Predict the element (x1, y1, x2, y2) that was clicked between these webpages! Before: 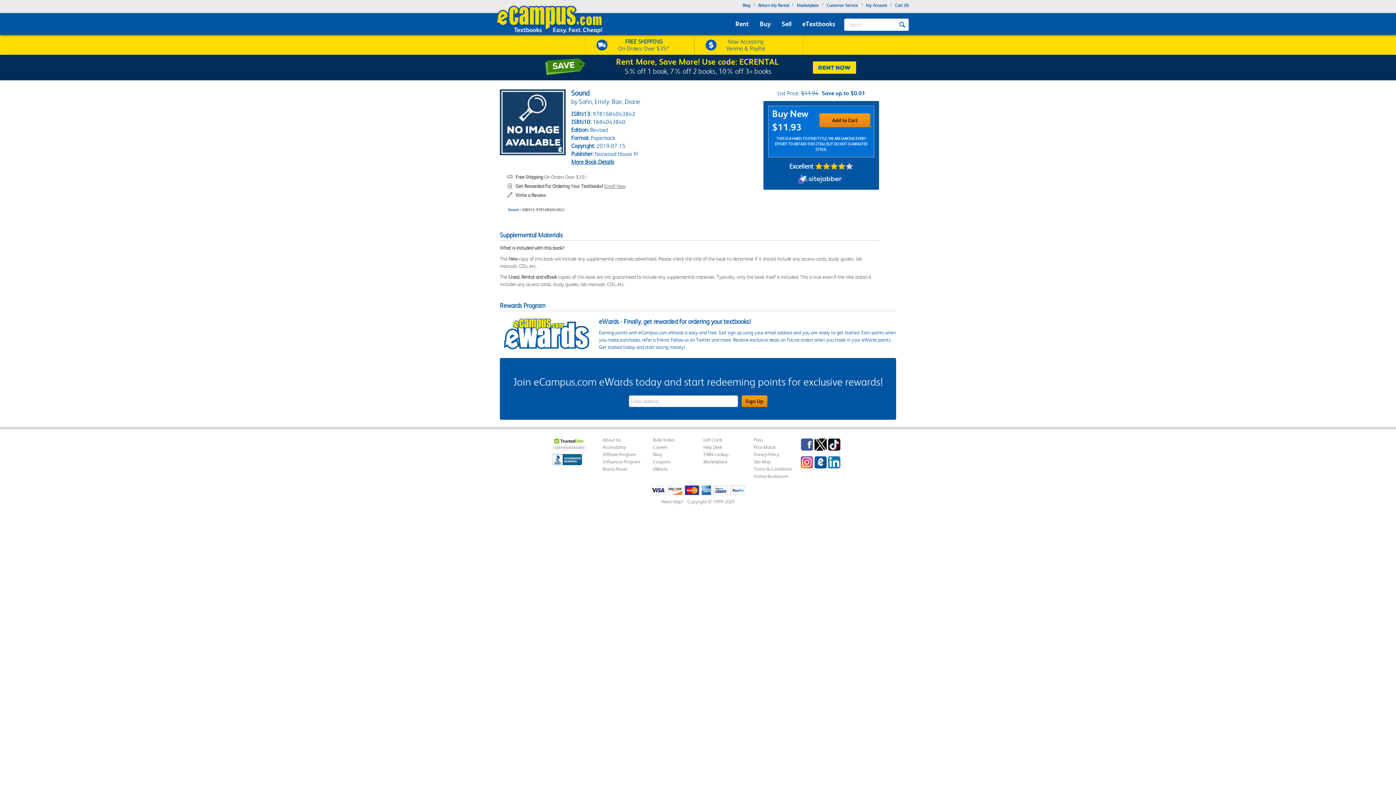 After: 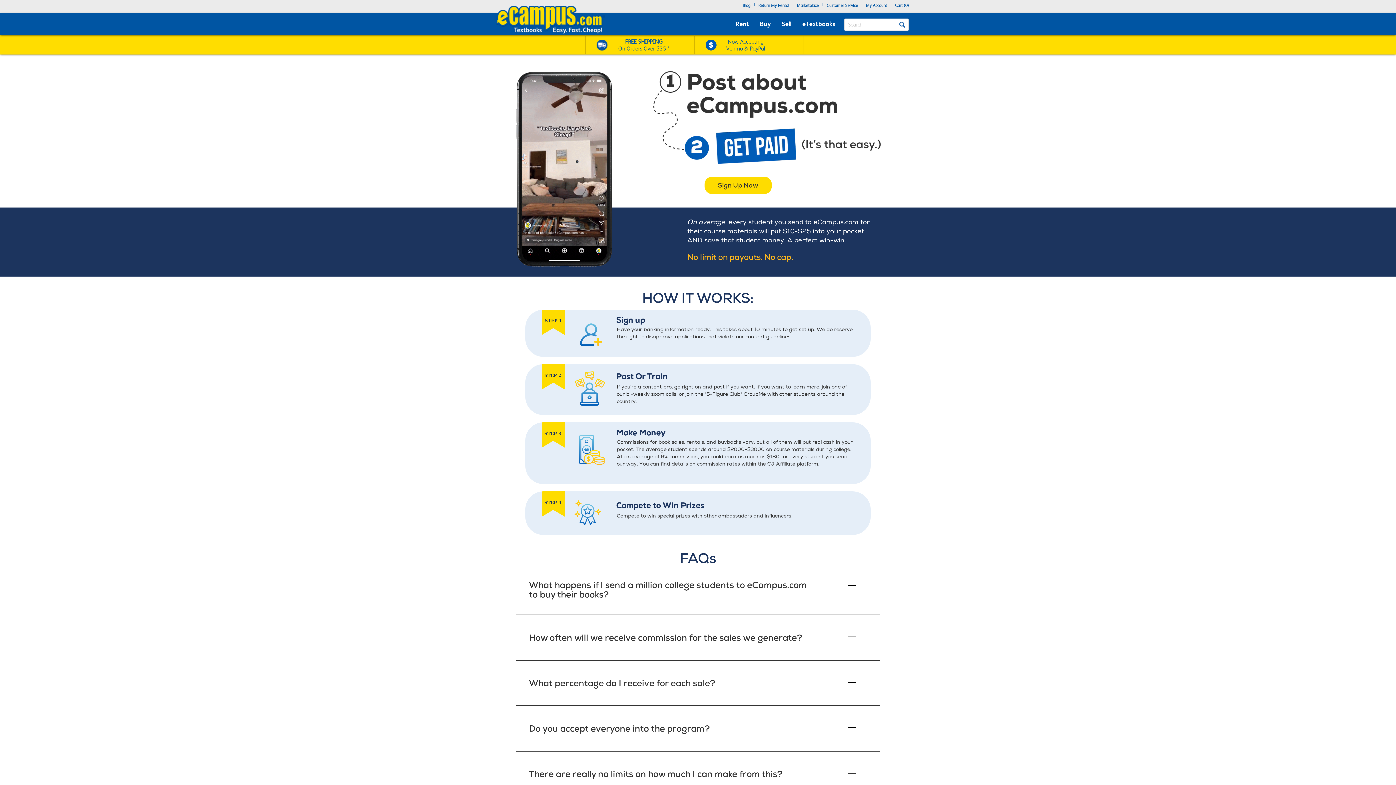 Action: bbox: (603, 459, 640, 464) label: Influencer Program